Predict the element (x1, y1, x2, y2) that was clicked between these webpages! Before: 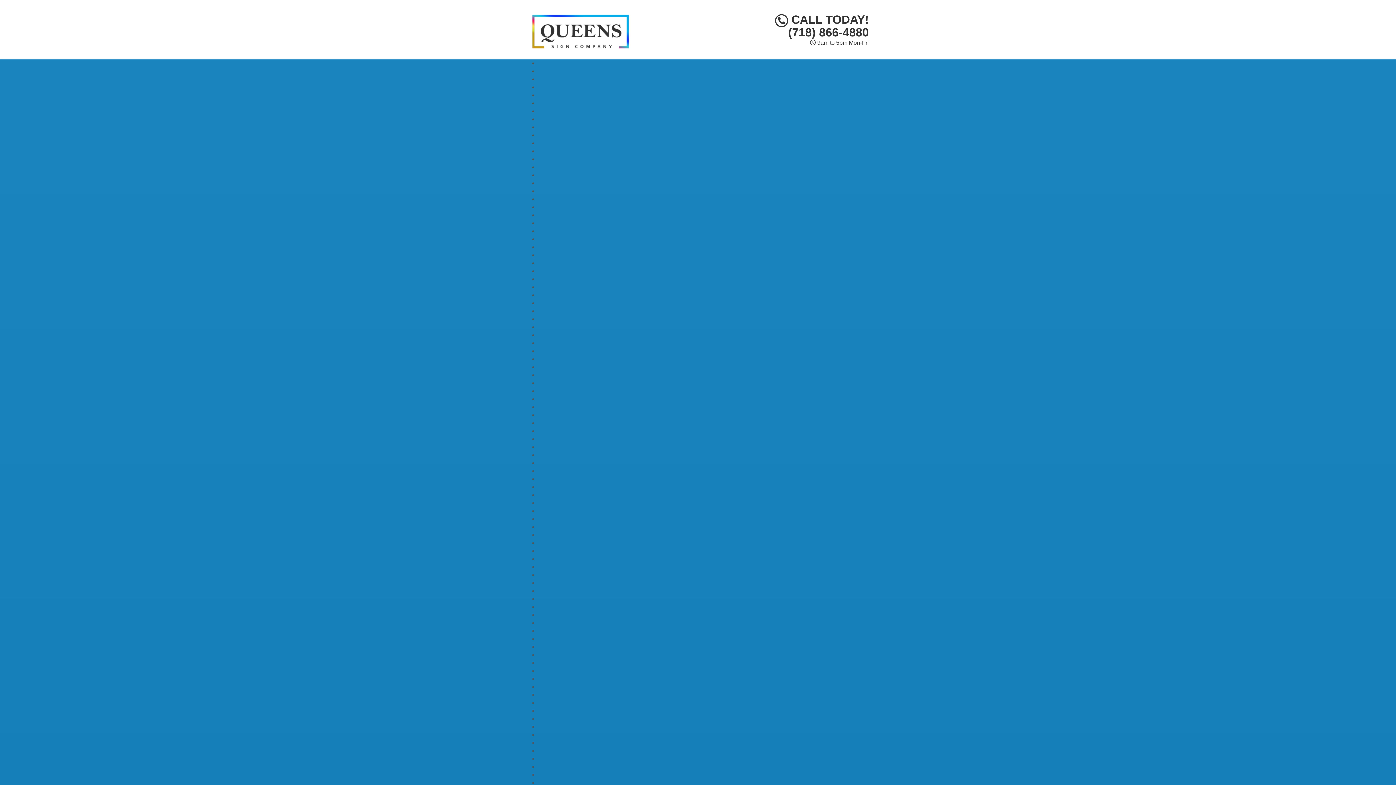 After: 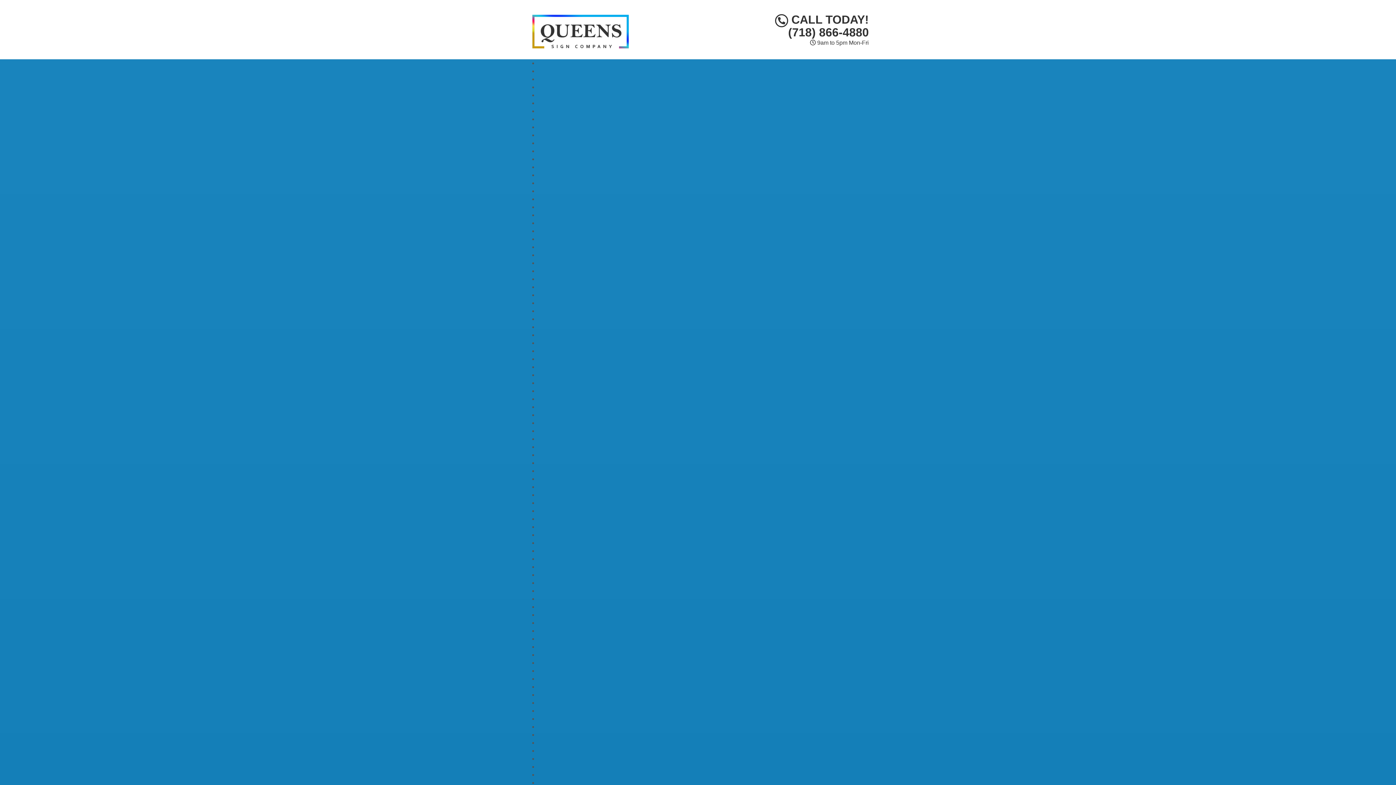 Action: bbox: (527, 5, 634, 57)